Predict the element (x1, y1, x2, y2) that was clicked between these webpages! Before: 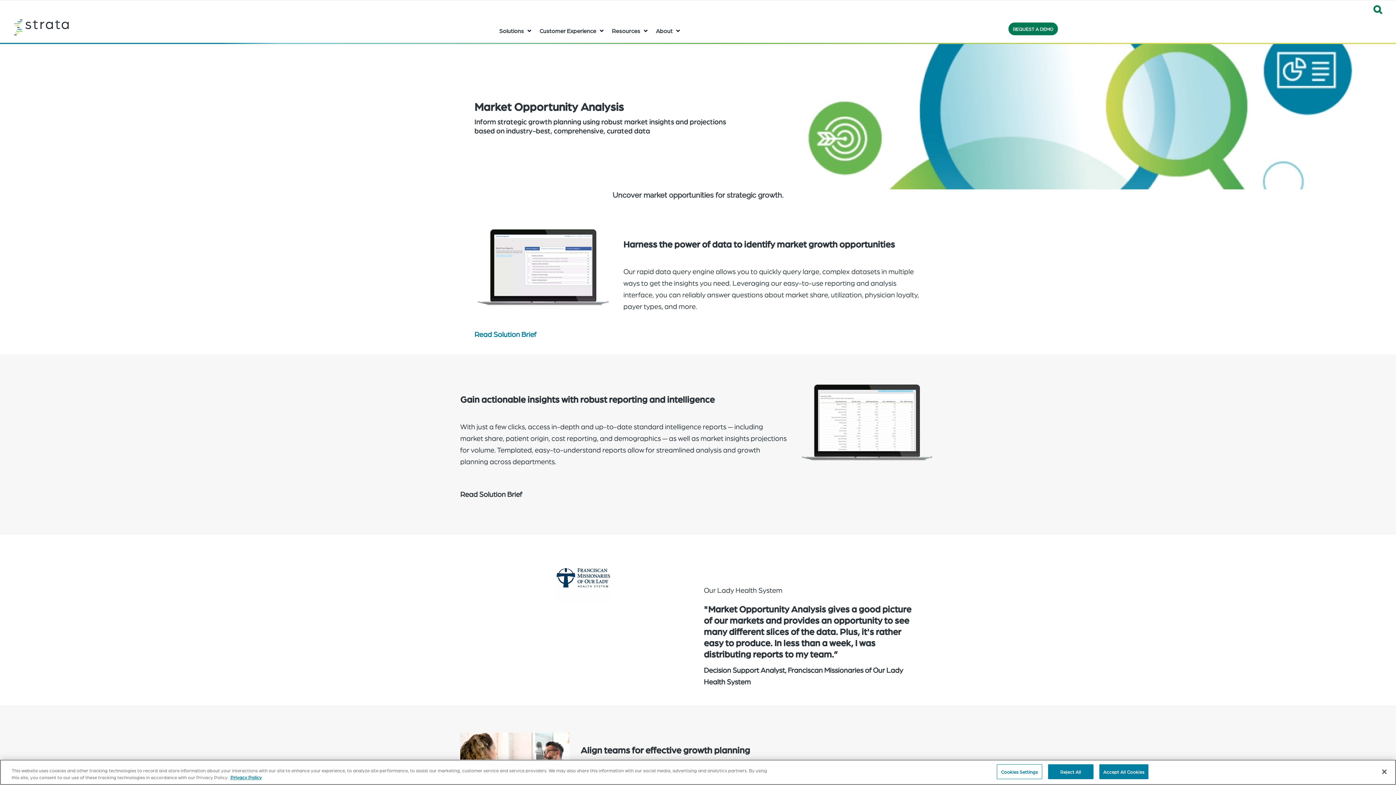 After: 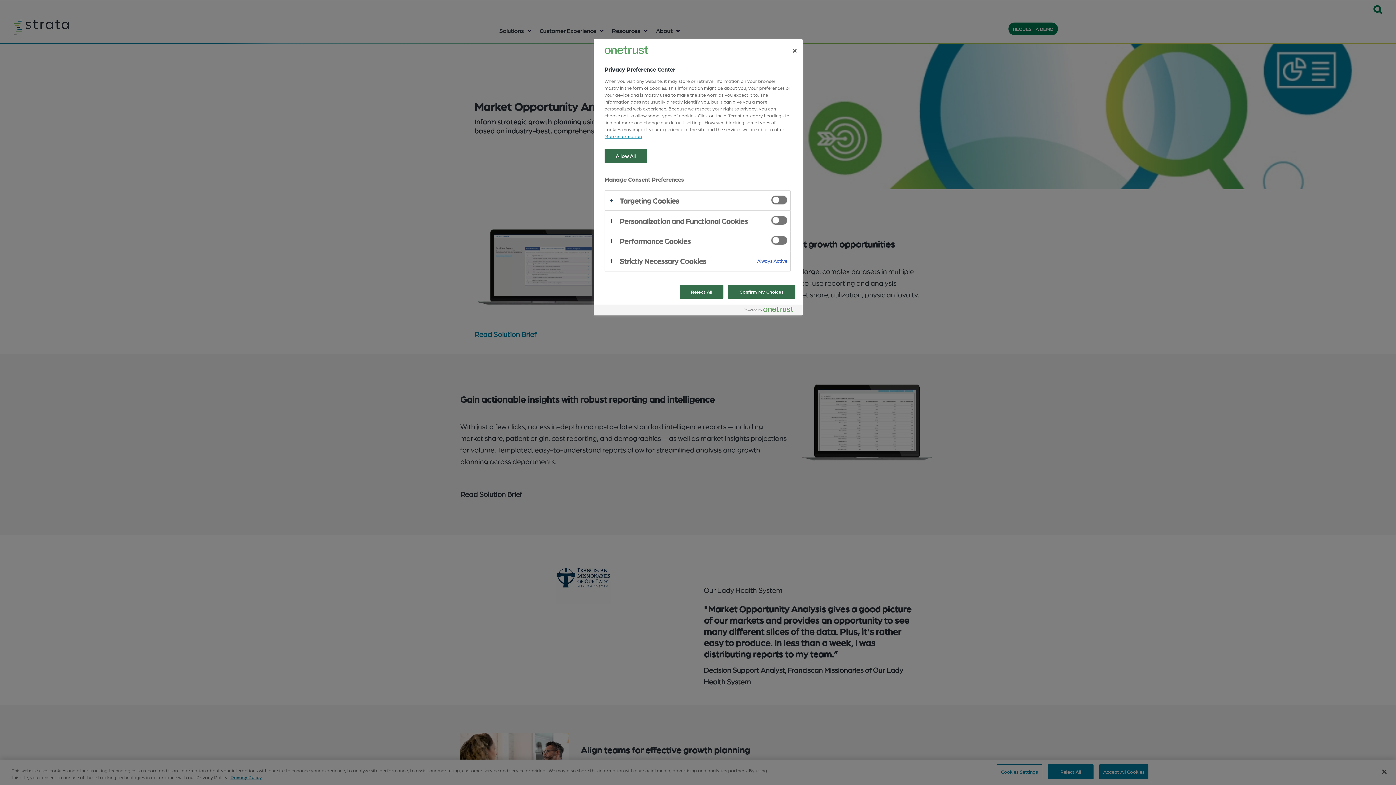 Action: bbox: (996, 765, 1042, 780) label: Cookies Settings